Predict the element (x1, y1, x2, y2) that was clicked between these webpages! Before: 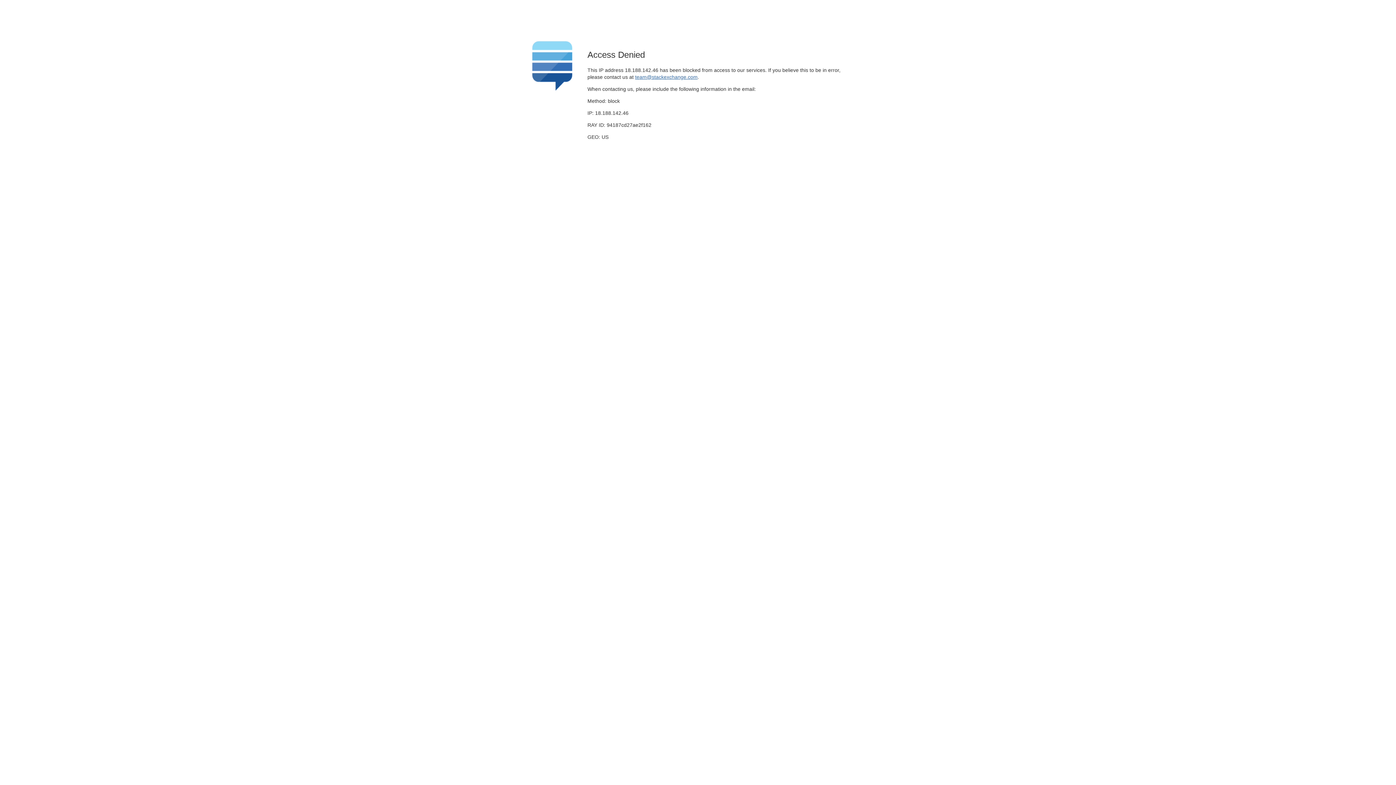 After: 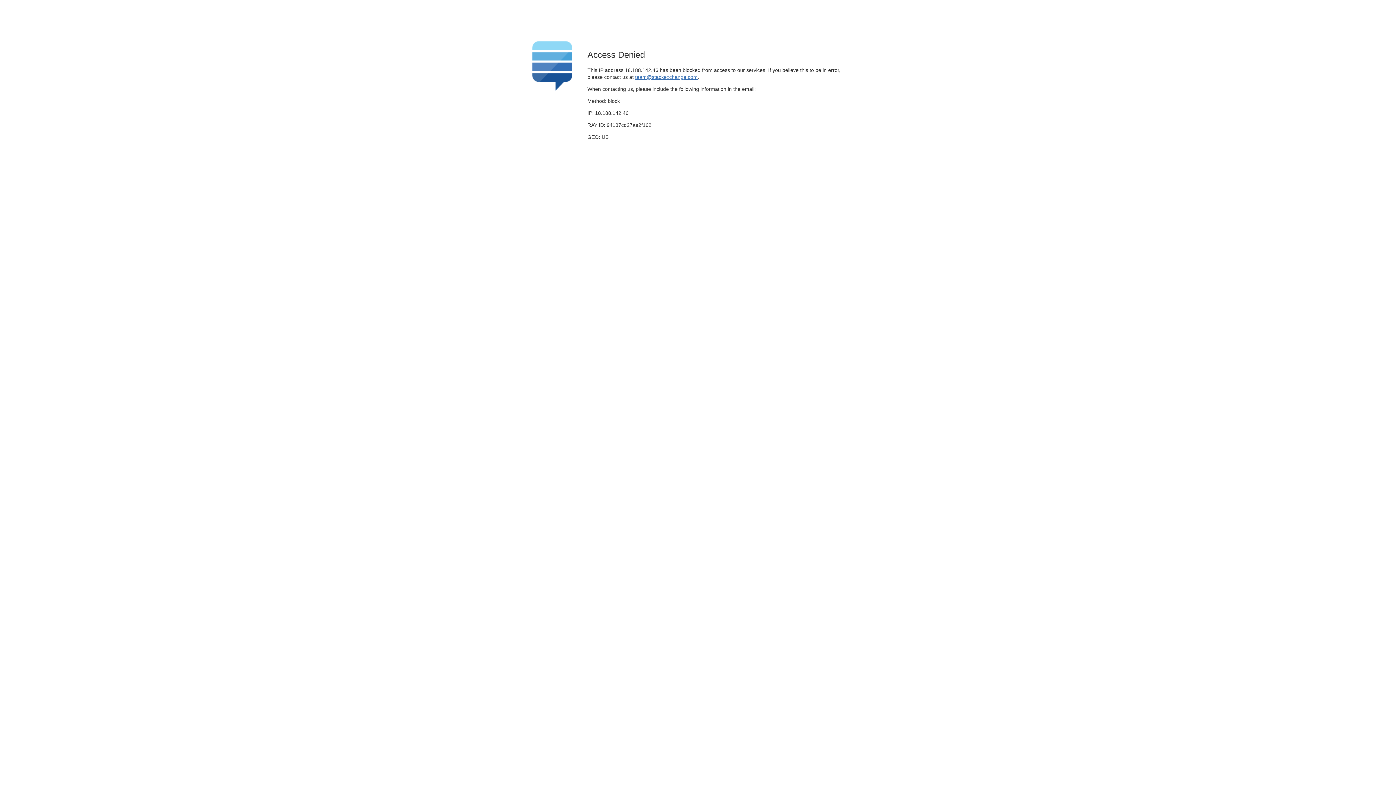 Action: bbox: (635, 74, 697, 79) label: team@stackexchange.com